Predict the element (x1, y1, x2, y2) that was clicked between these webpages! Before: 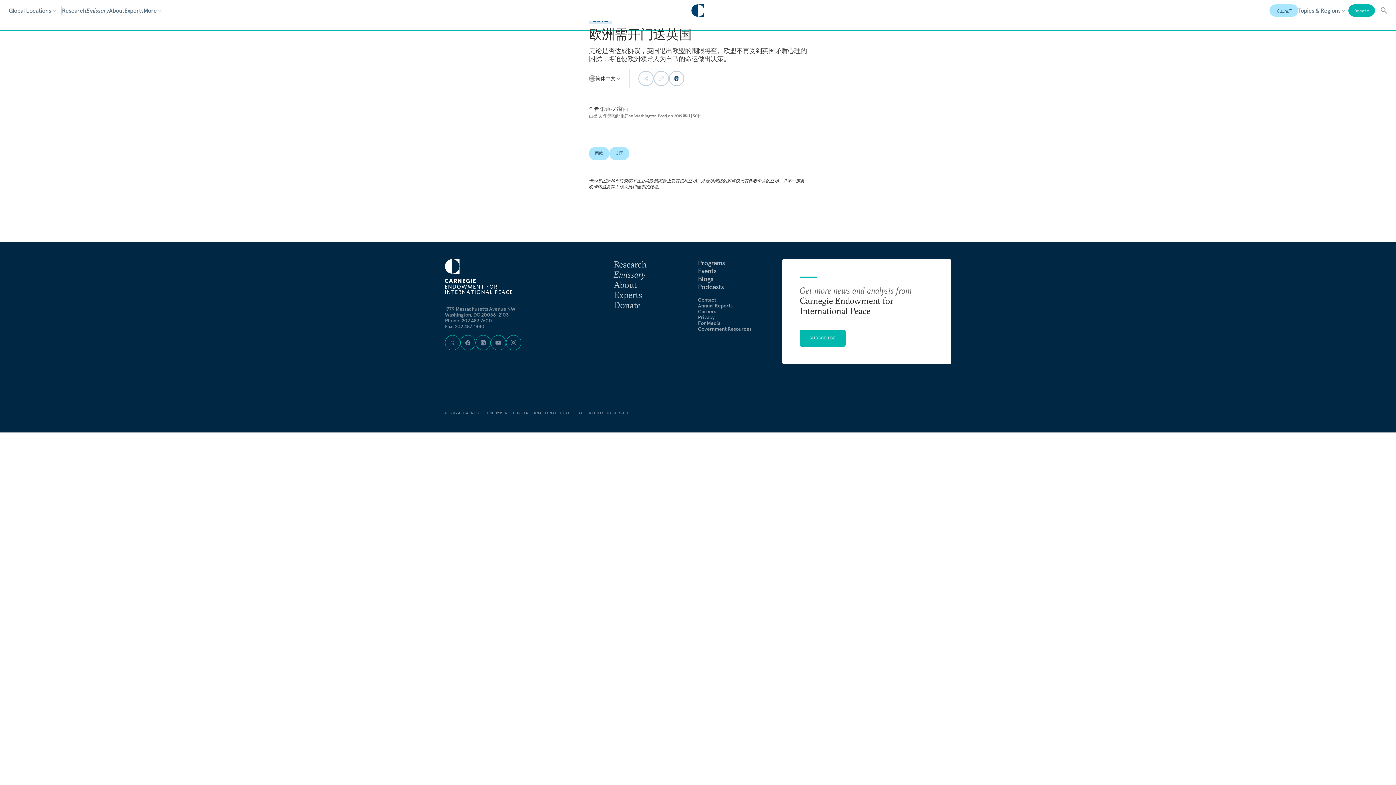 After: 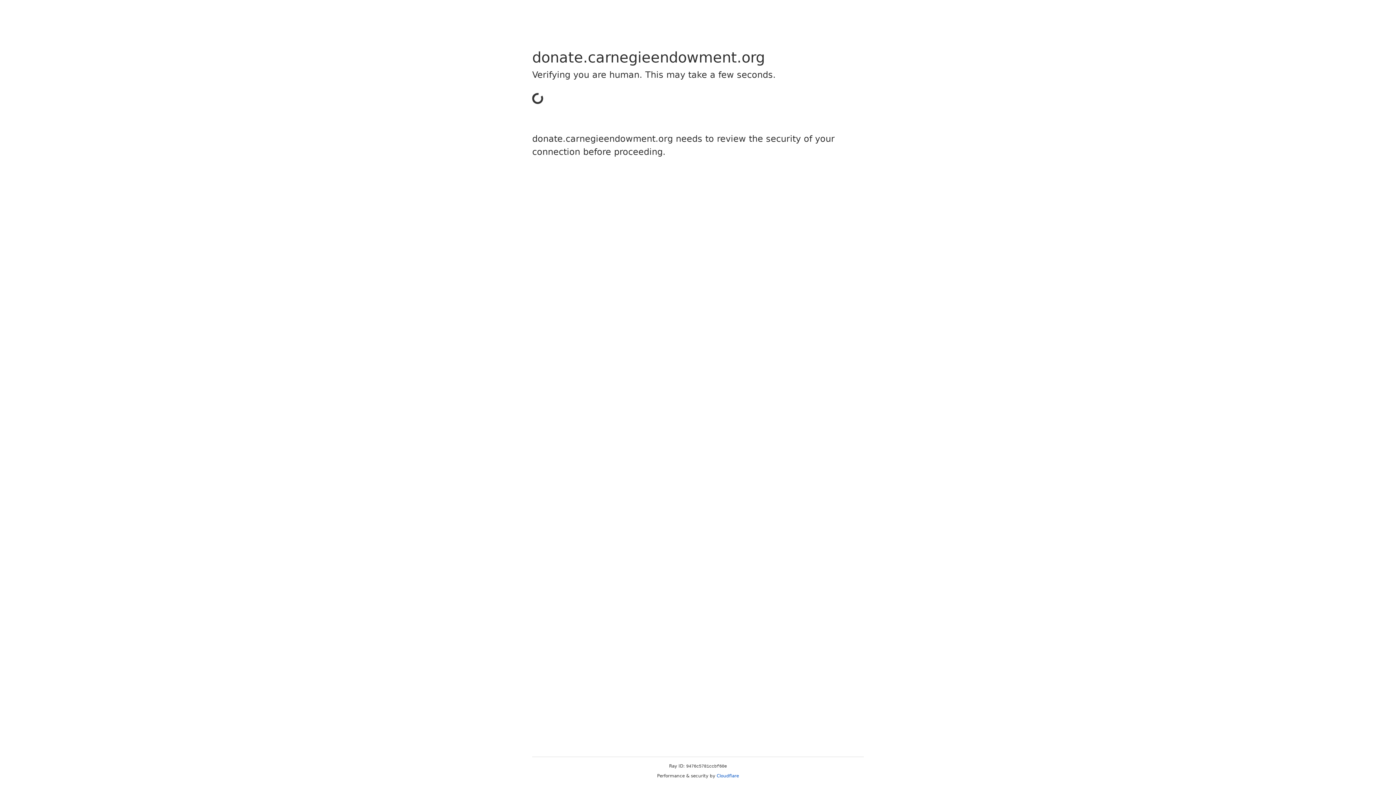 Action: label: Donate bbox: (613, 300, 698, 310)